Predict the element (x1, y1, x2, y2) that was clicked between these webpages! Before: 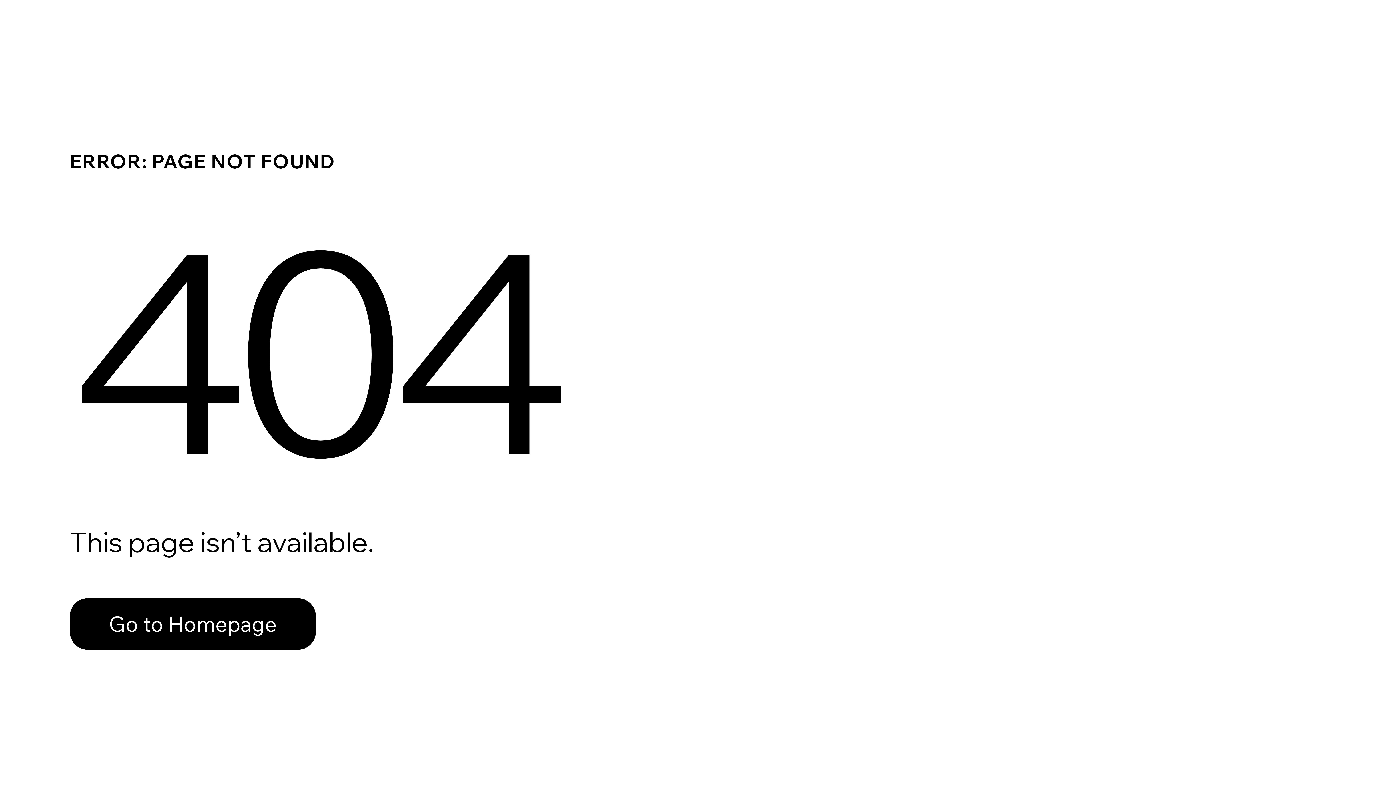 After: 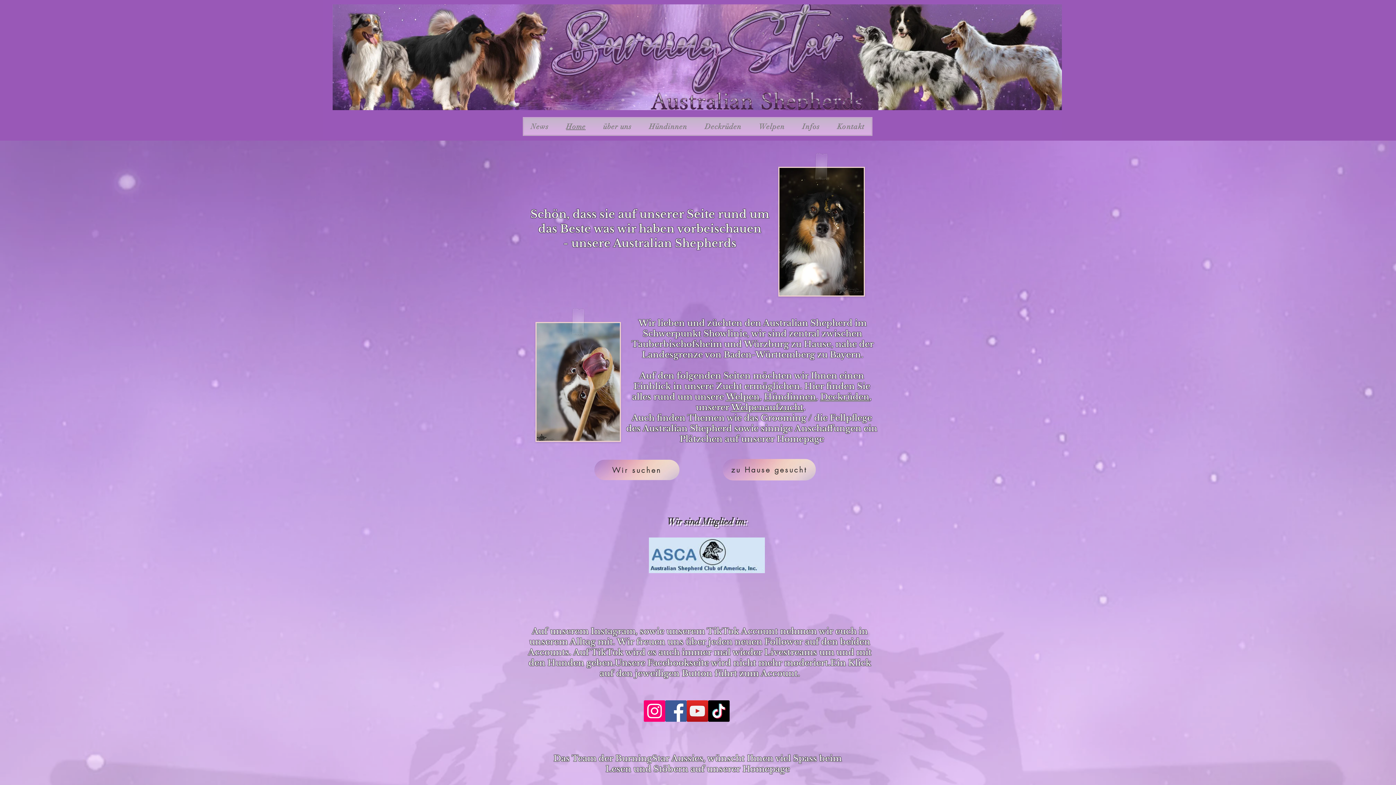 Action: label: Go to Homepage bbox: (69, 598, 316, 650)